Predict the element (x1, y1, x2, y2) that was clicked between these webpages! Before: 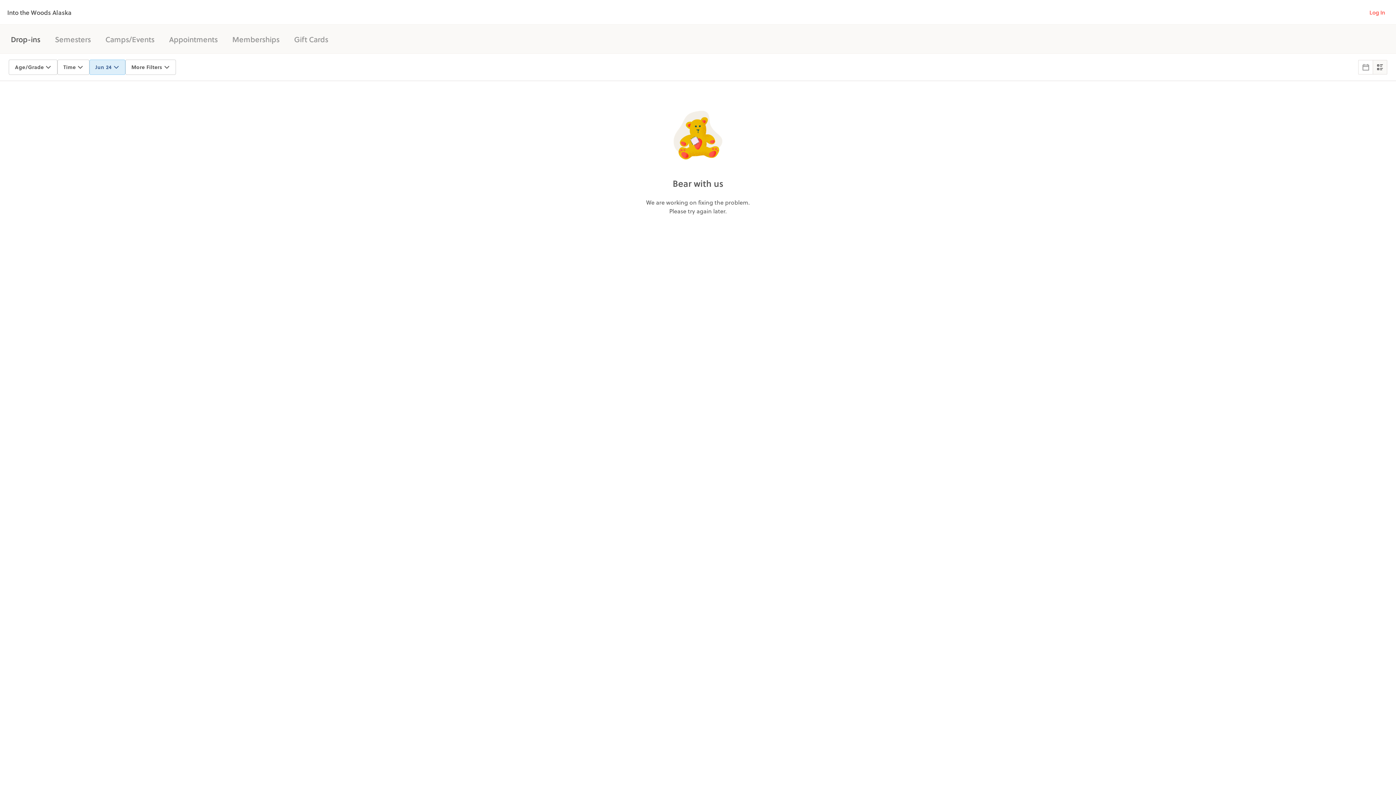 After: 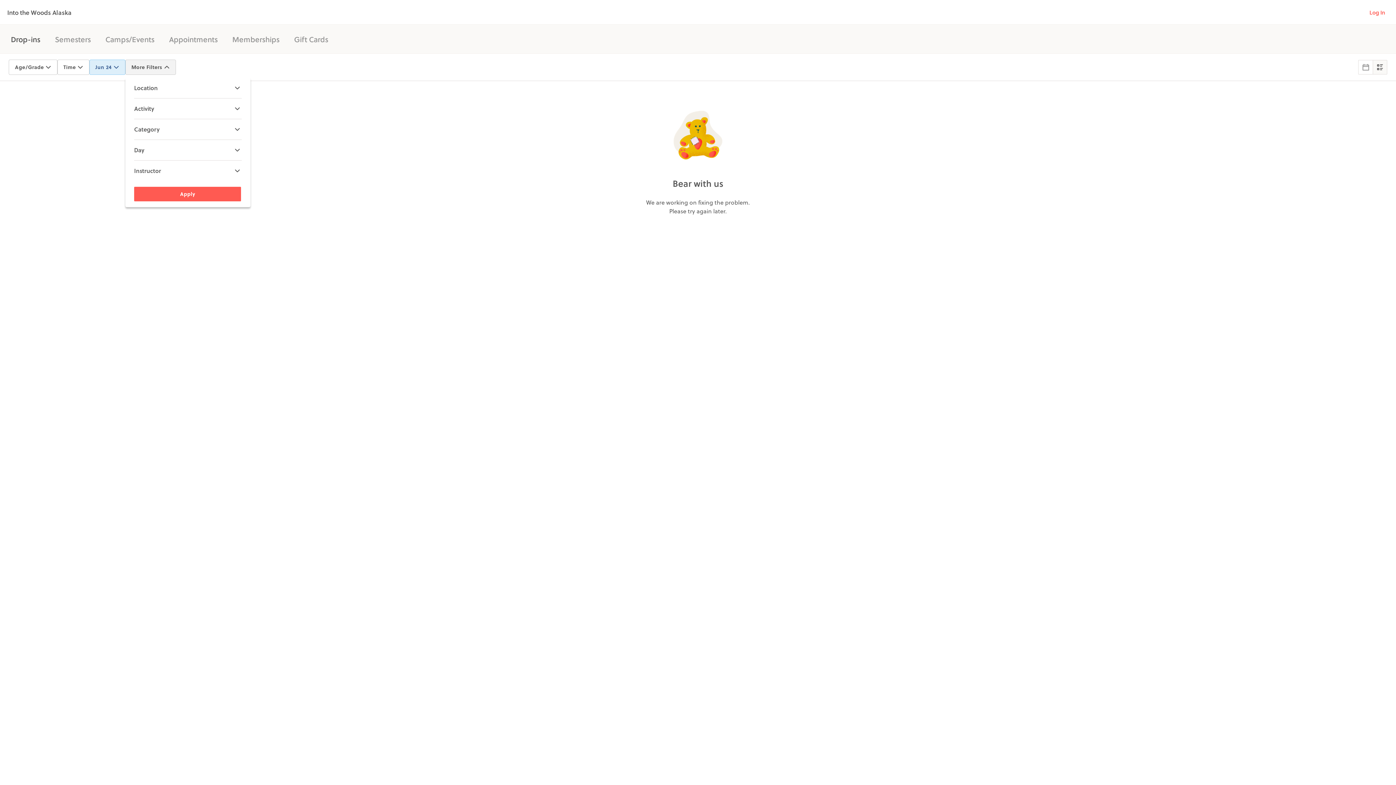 Action: label: More Filters bbox: (125, 59, 175, 74)